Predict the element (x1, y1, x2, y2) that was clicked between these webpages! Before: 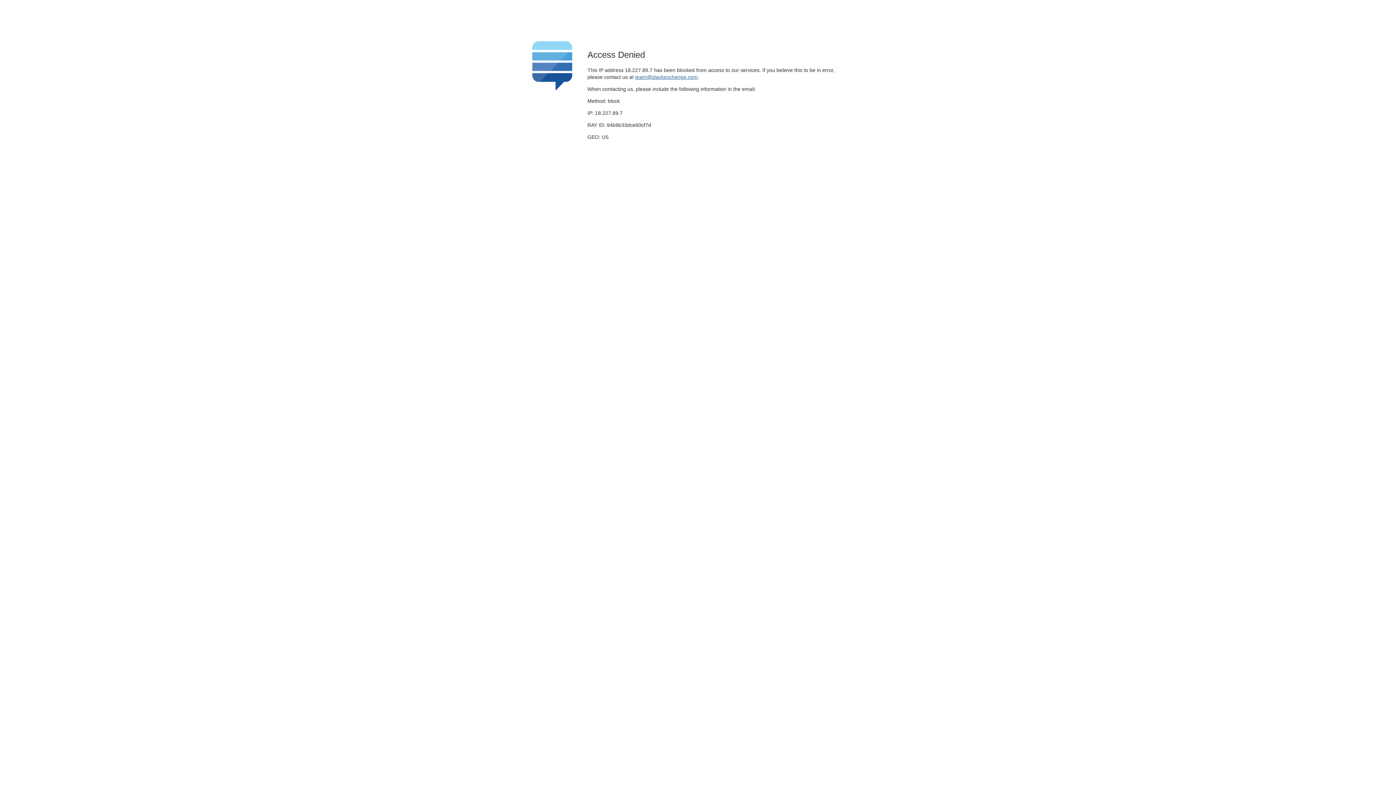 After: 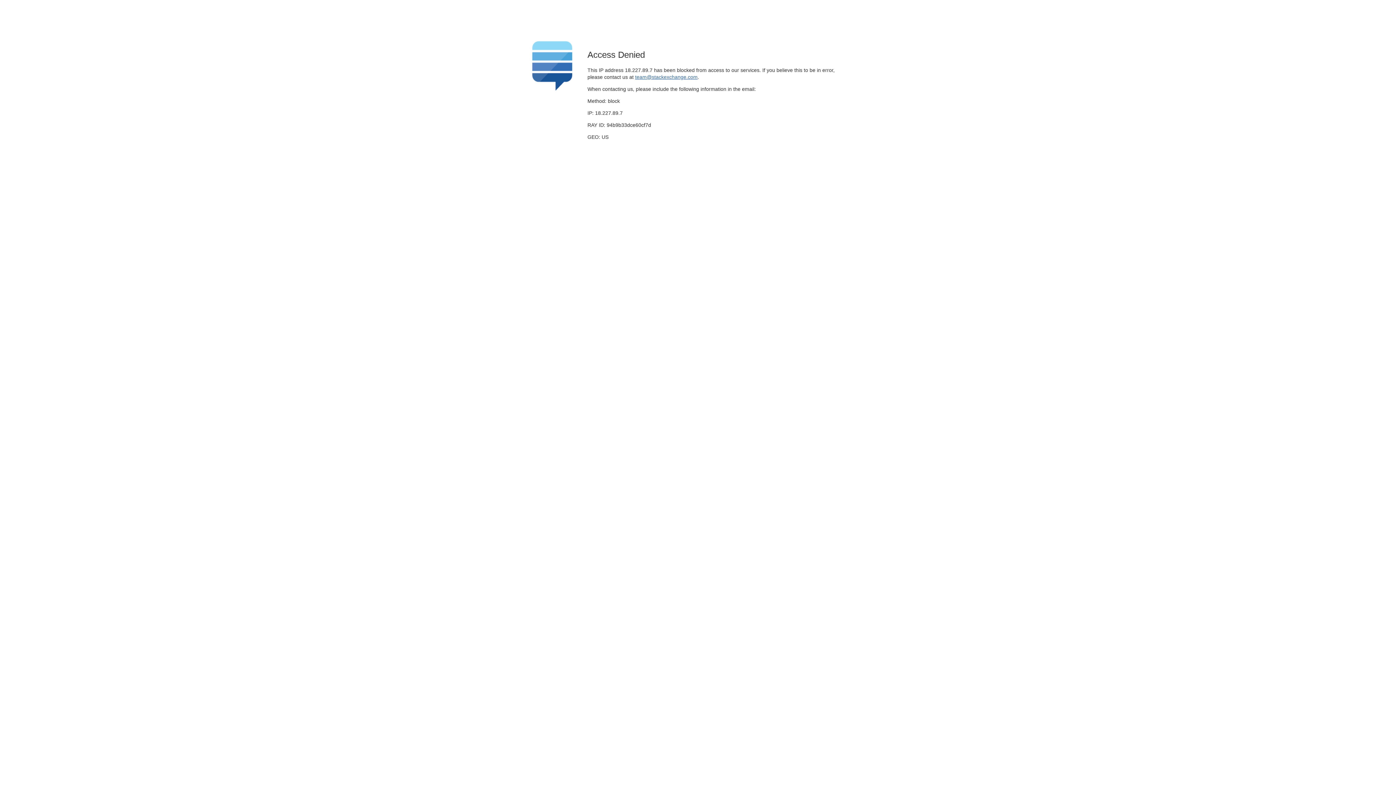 Action: bbox: (635, 74, 697, 79) label: team@stackexchange.com